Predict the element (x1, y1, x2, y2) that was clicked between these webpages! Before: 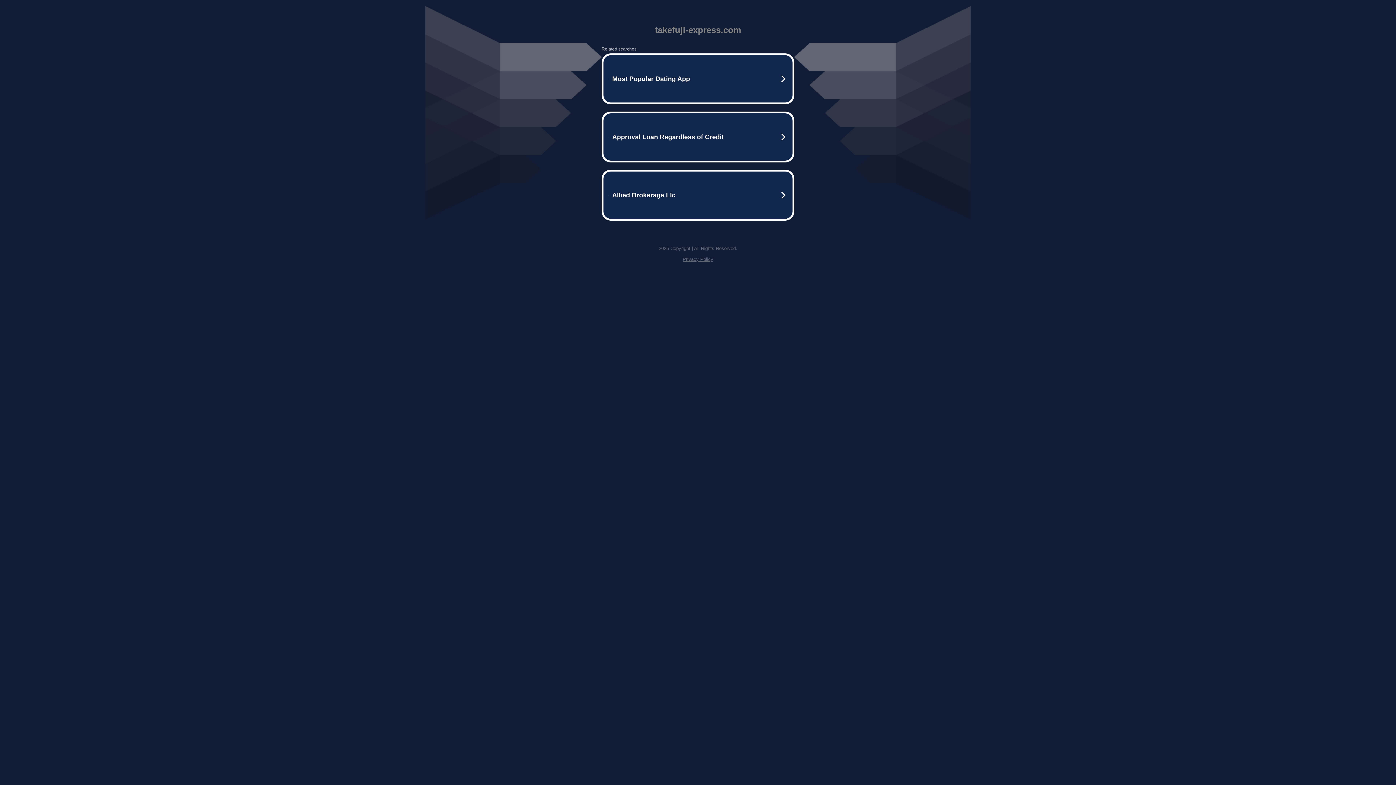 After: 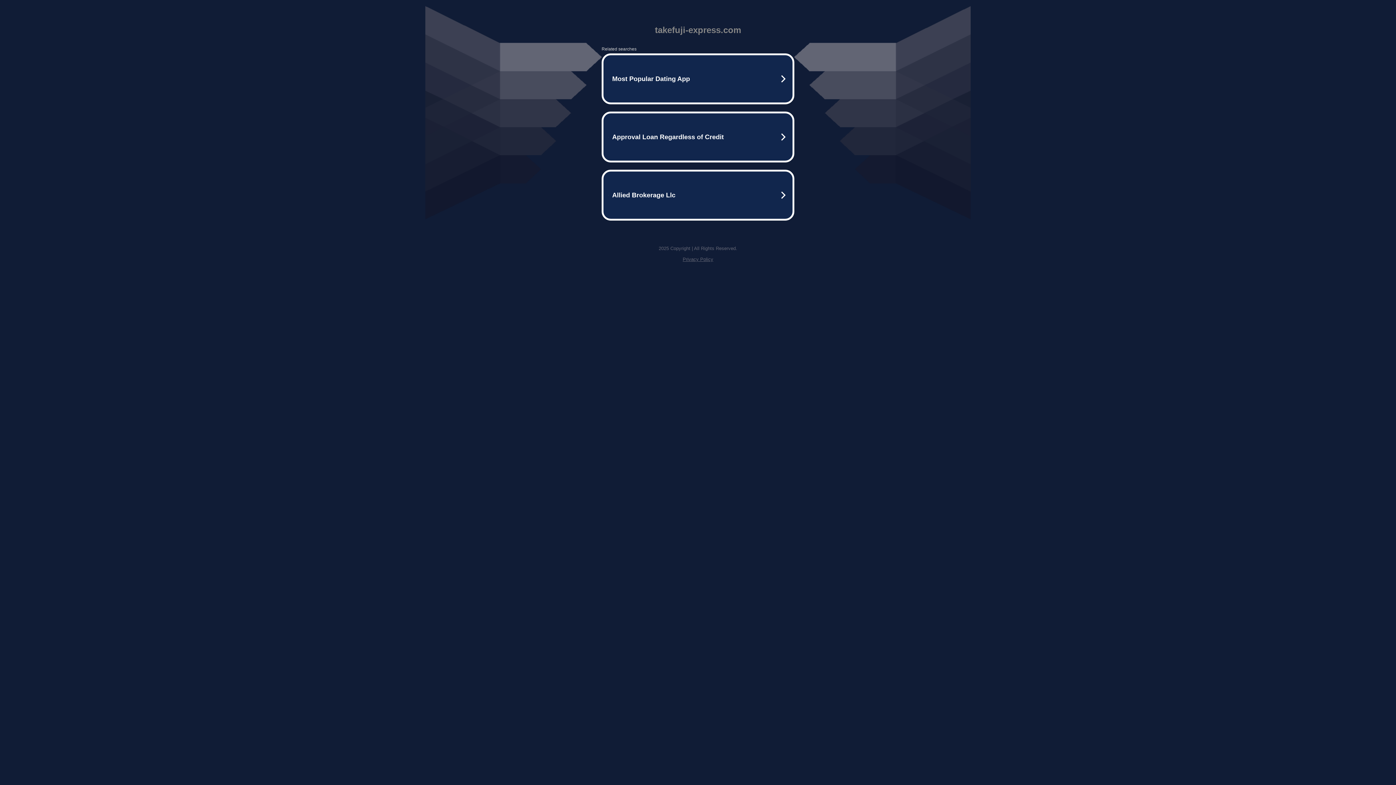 Action: bbox: (682, 256, 713, 262) label: Privacy Policy